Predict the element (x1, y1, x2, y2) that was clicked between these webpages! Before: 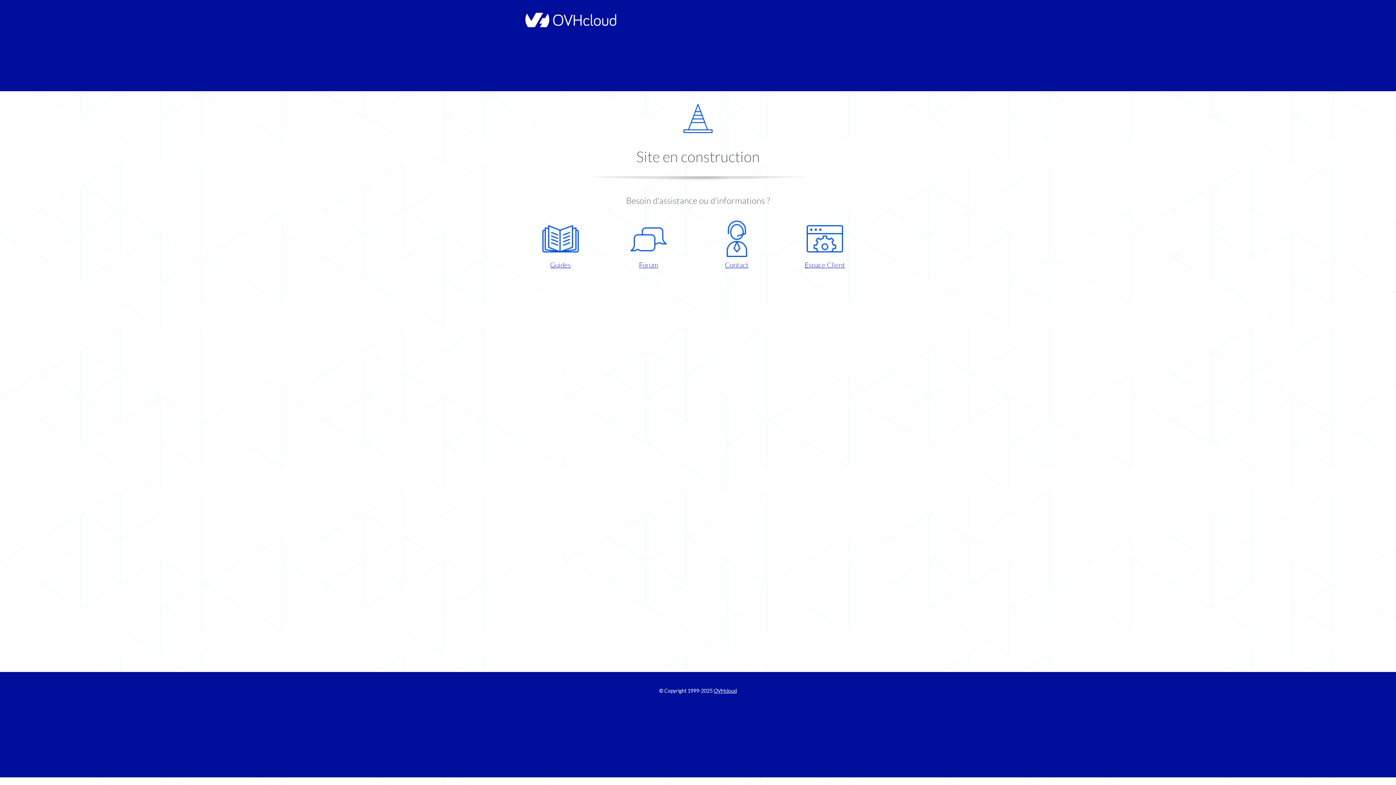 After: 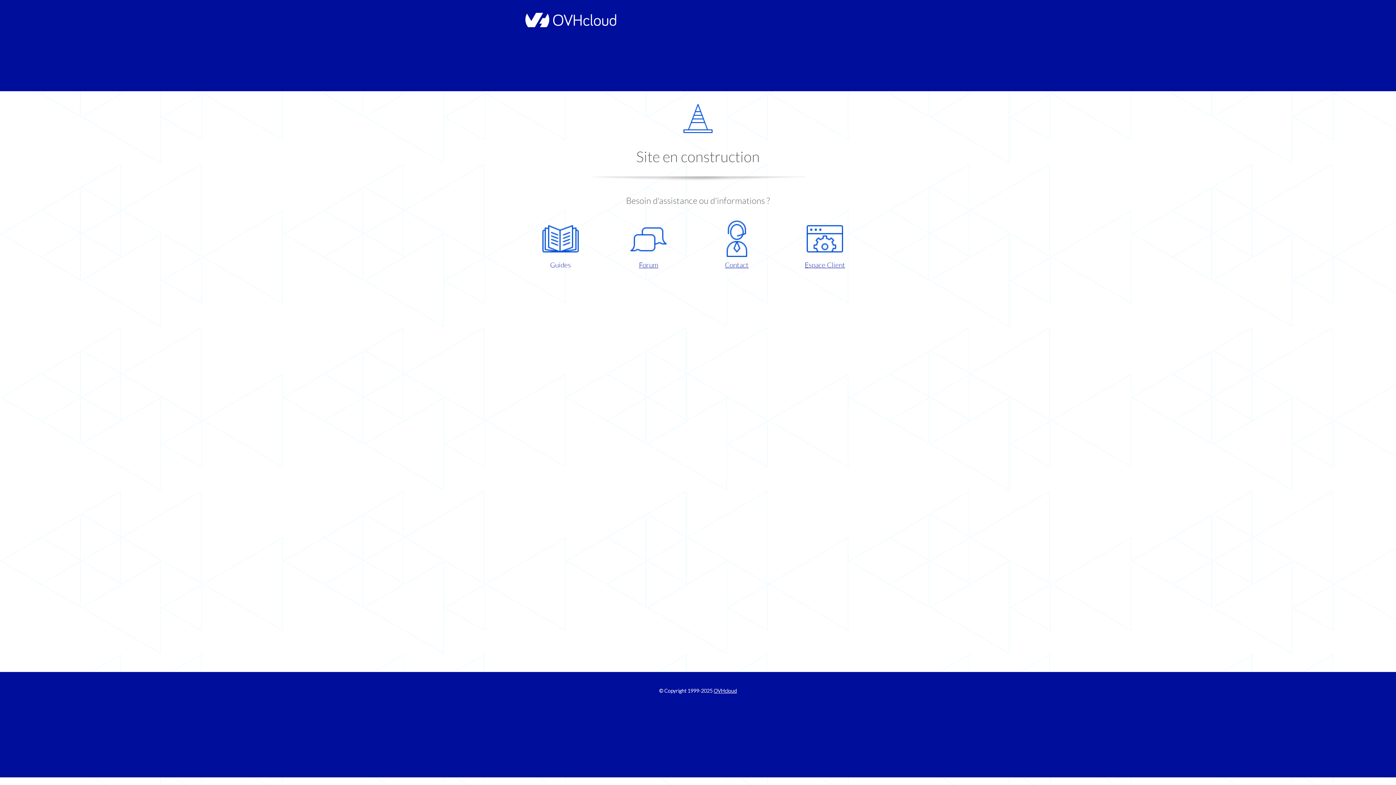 Action: label: Guides bbox: (521, 220, 599, 270)